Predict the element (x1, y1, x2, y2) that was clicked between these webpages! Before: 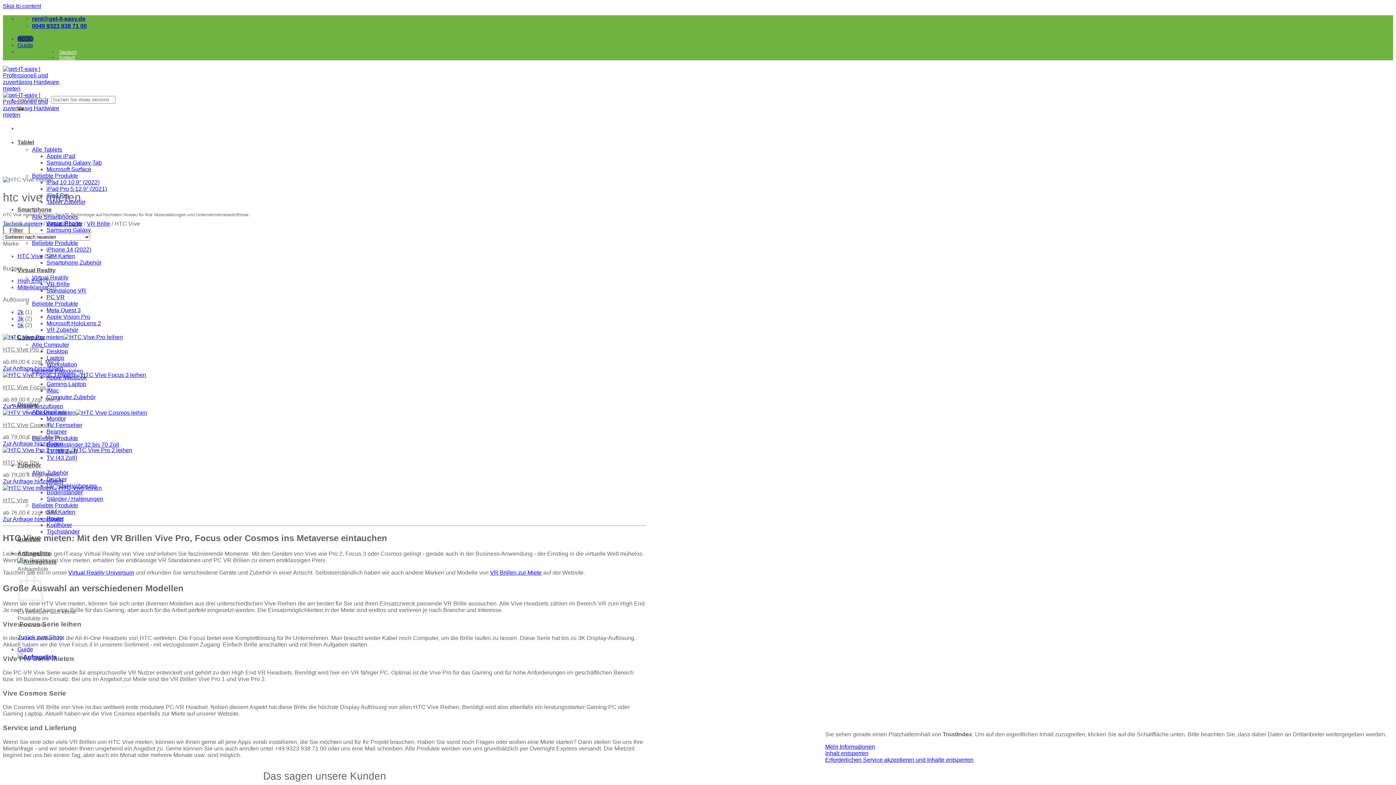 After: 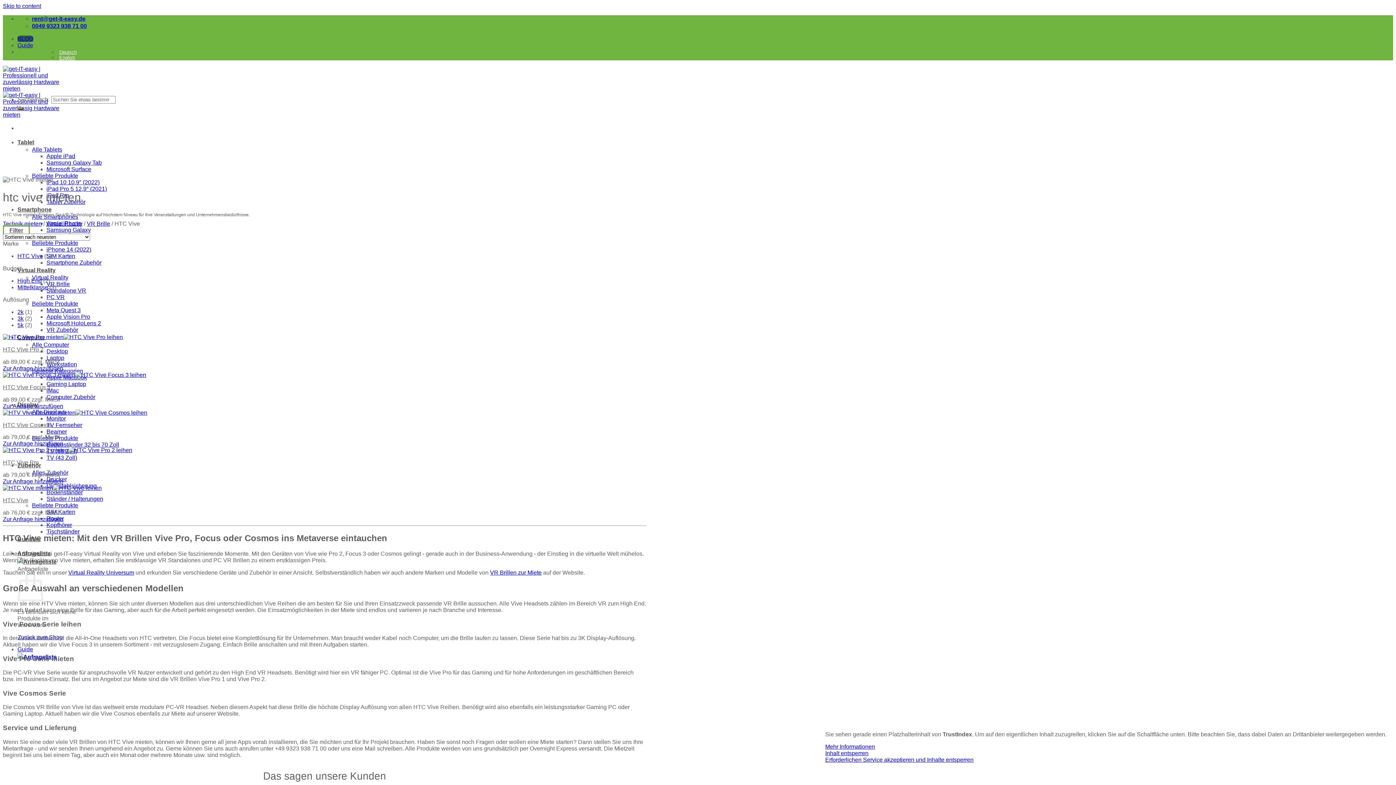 Action: bbox: (32, 15, 85, 21) label: rent@get-it-easy.de